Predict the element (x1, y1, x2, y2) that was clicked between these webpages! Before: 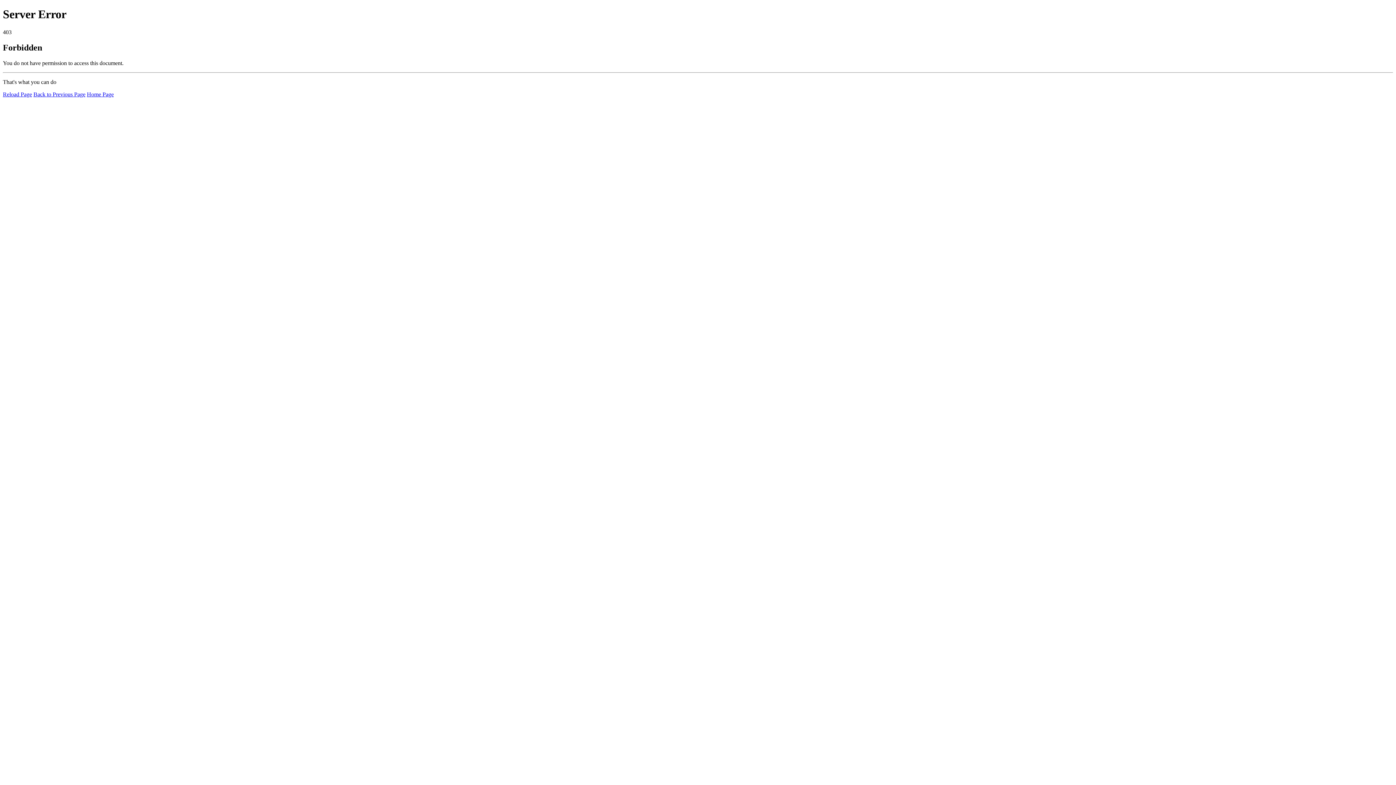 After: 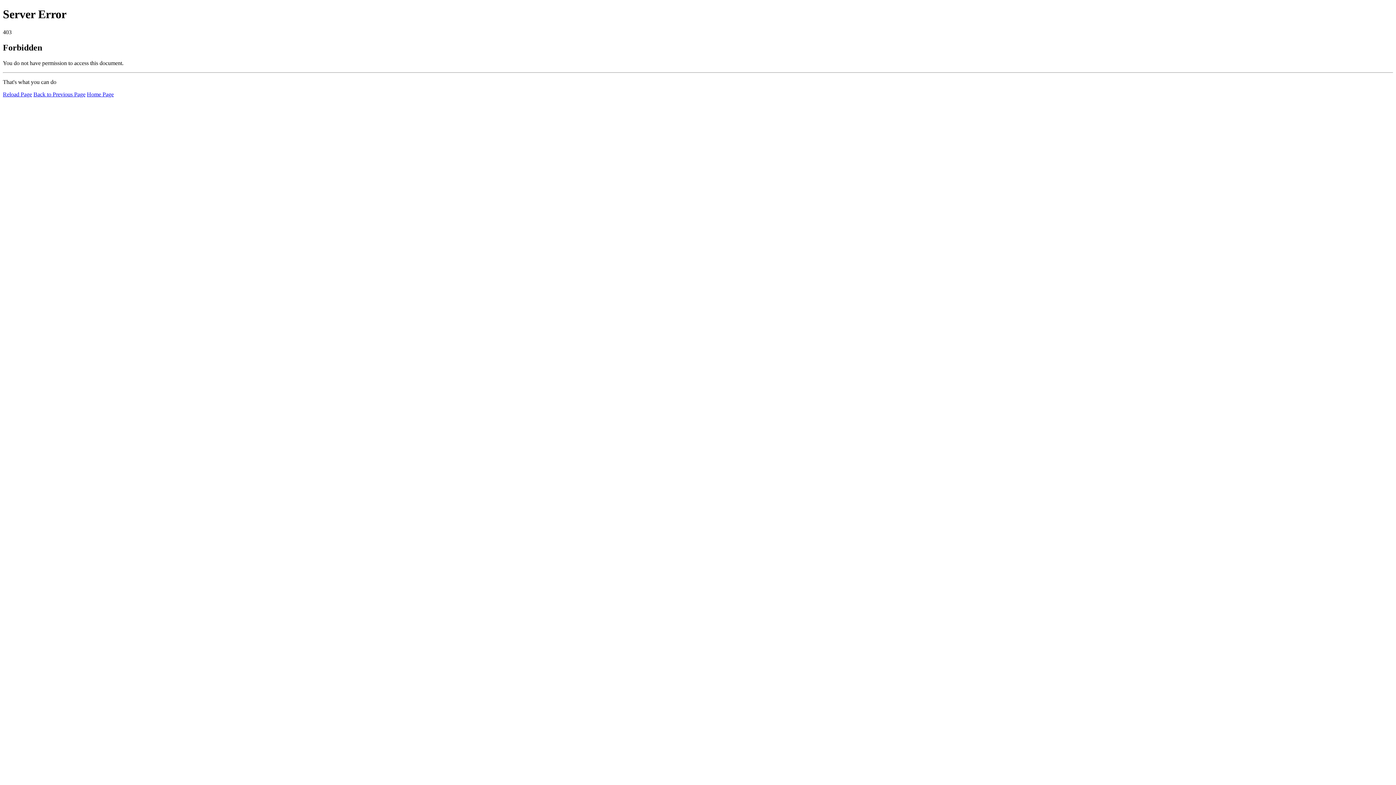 Action: bbox: (2, 91, 32, 97) label: Reload Page